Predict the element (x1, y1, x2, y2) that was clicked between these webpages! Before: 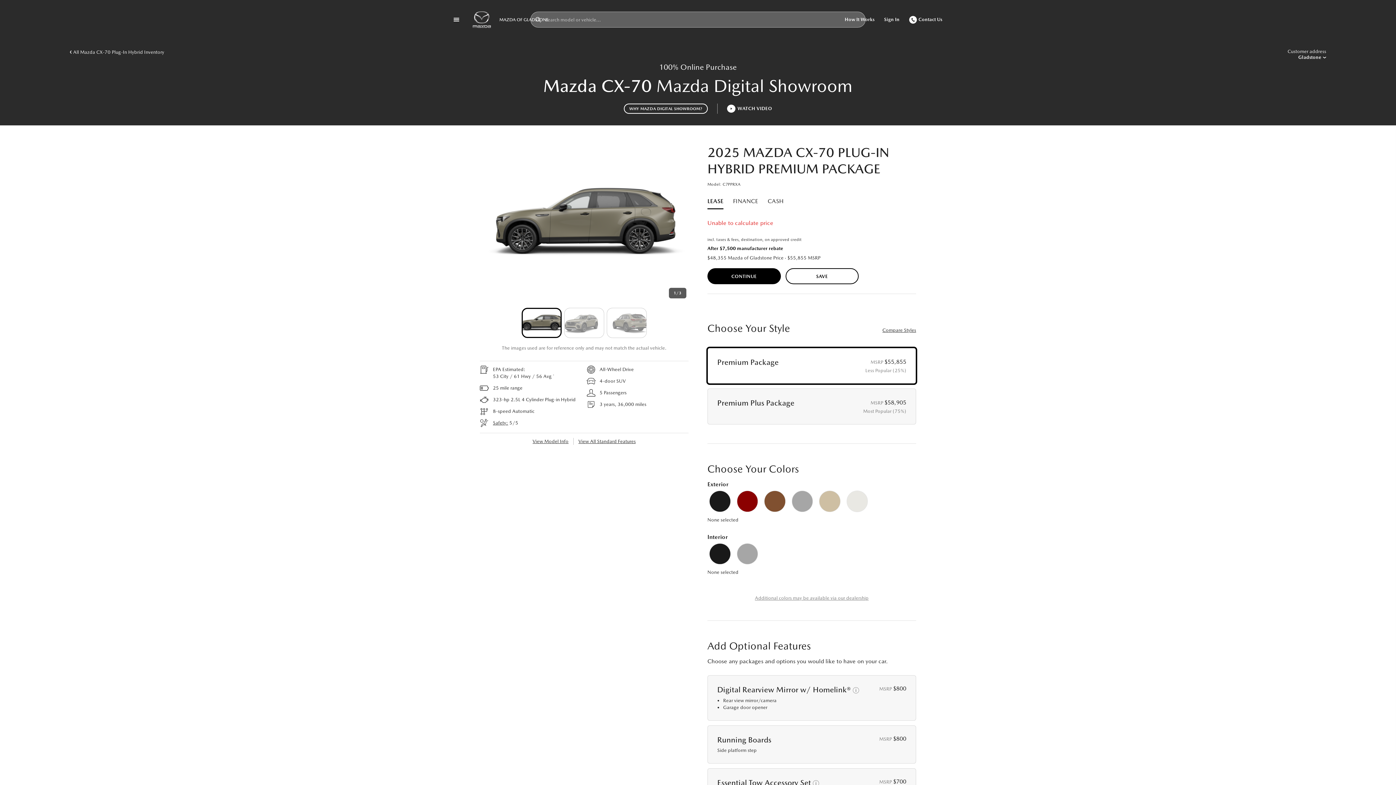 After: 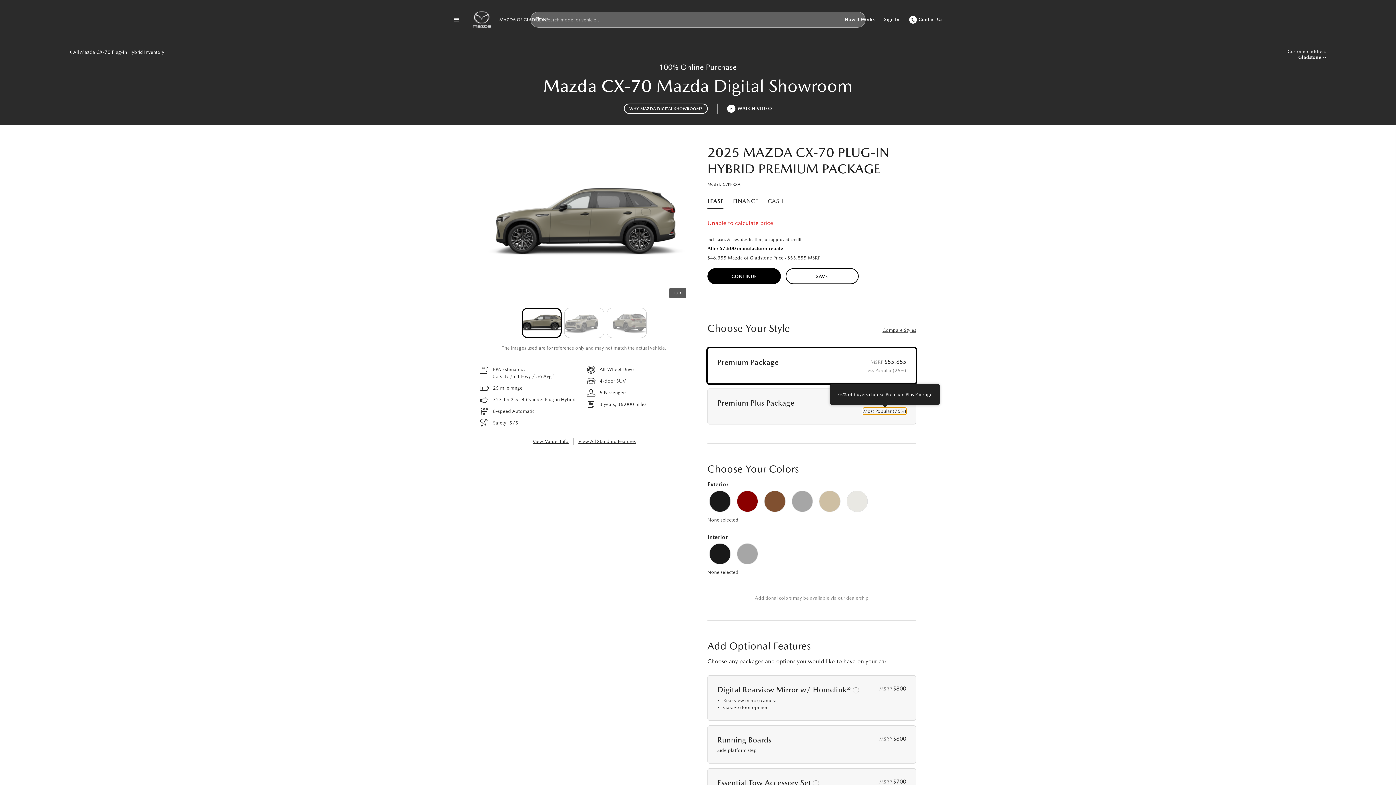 Action: label: Most Popular (75%) bbox: (863, 405, 906, 412)